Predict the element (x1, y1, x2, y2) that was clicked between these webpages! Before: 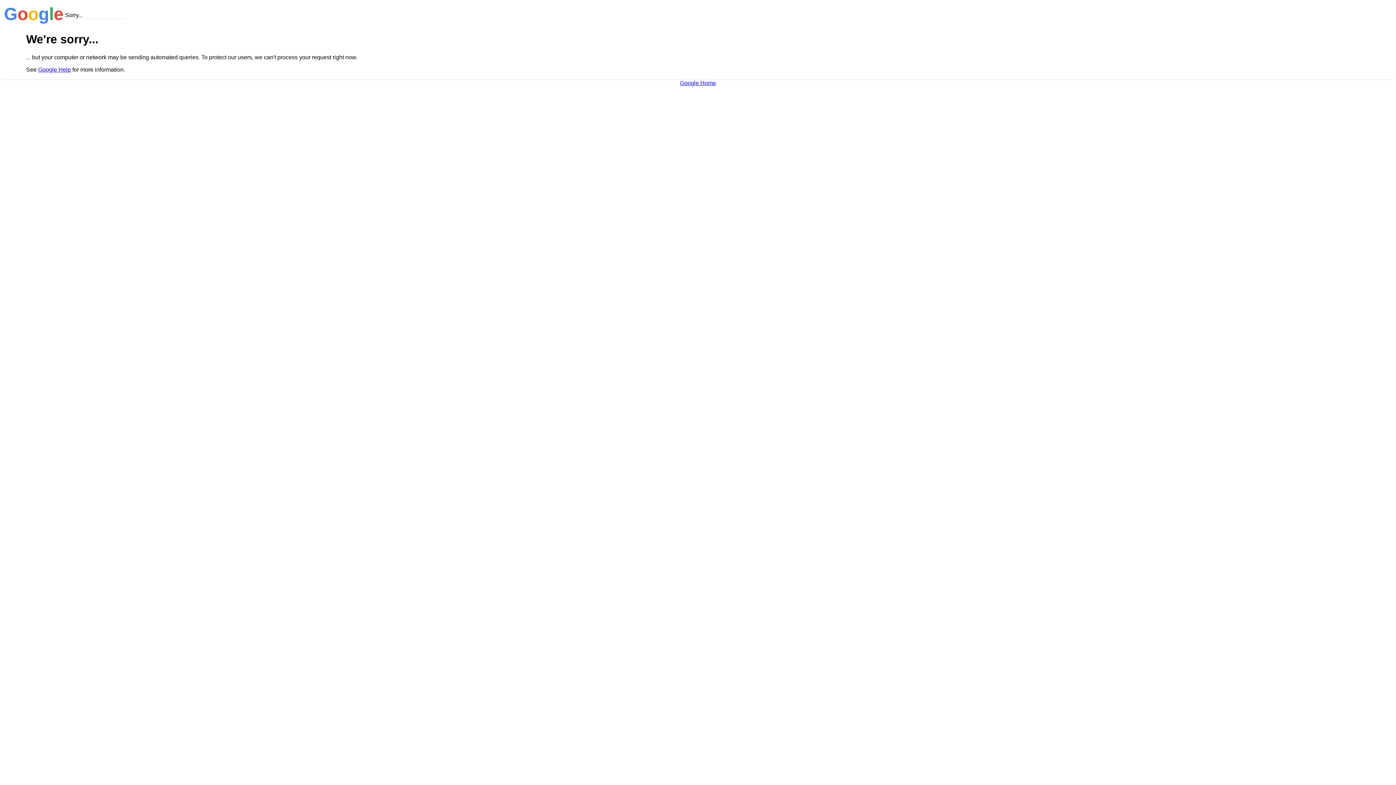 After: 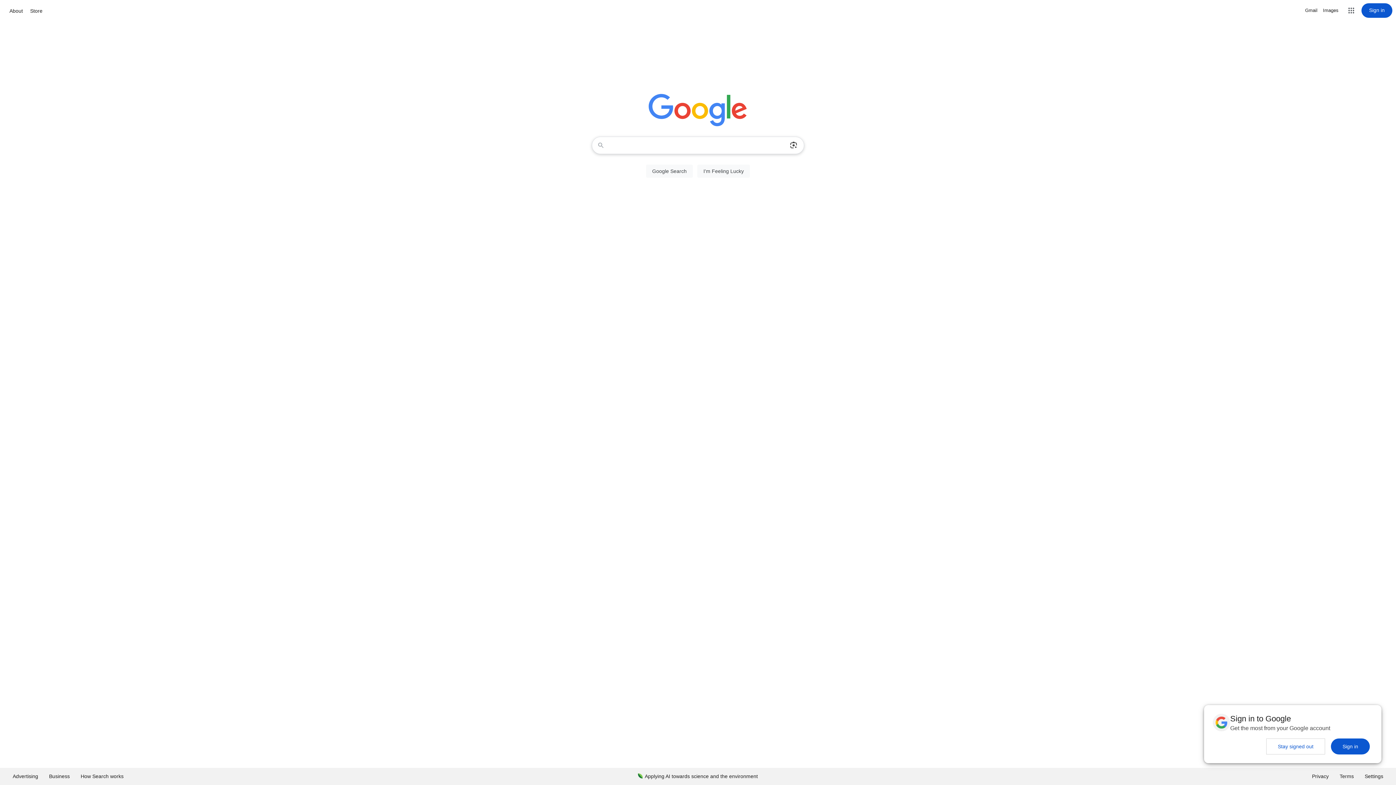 Action: label: Google Home bbox: (680, 79, 716, 86)